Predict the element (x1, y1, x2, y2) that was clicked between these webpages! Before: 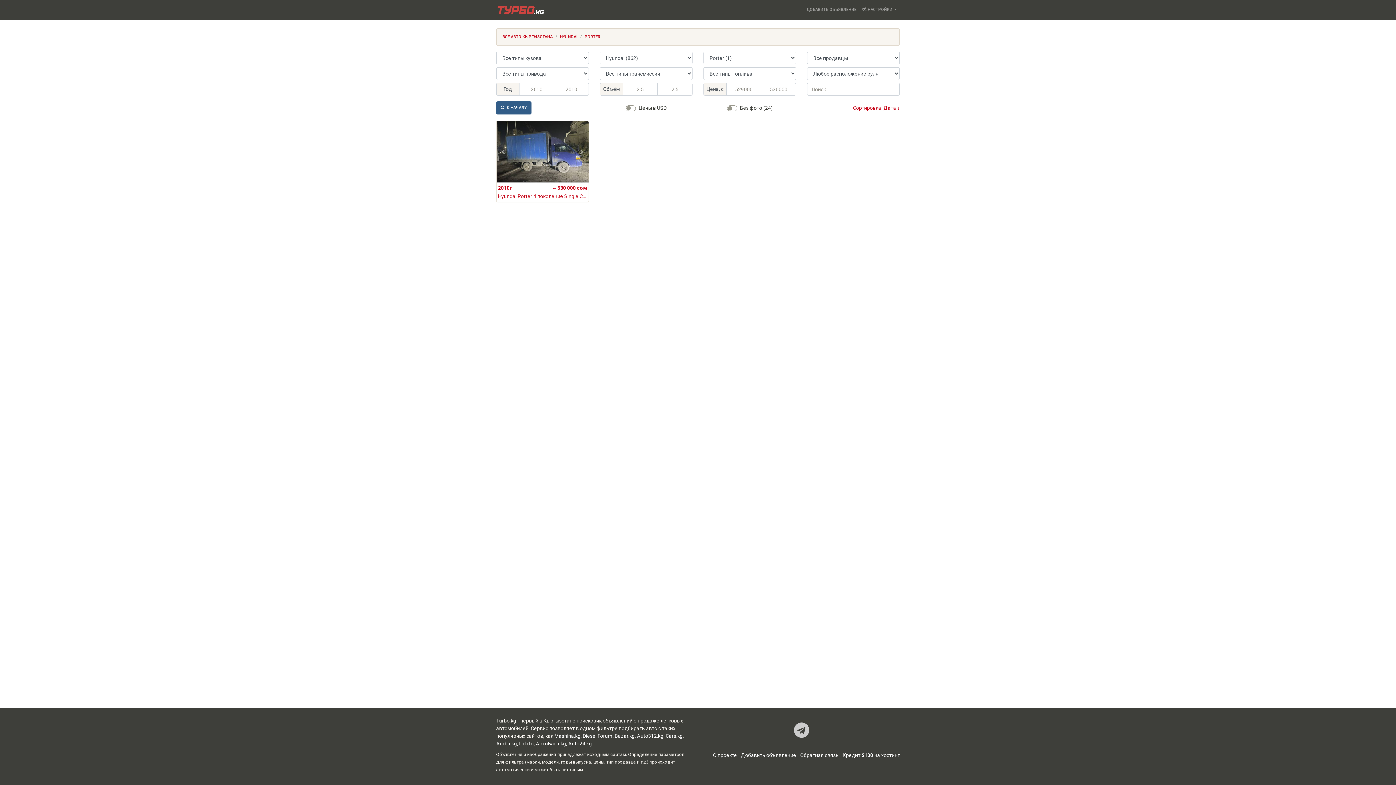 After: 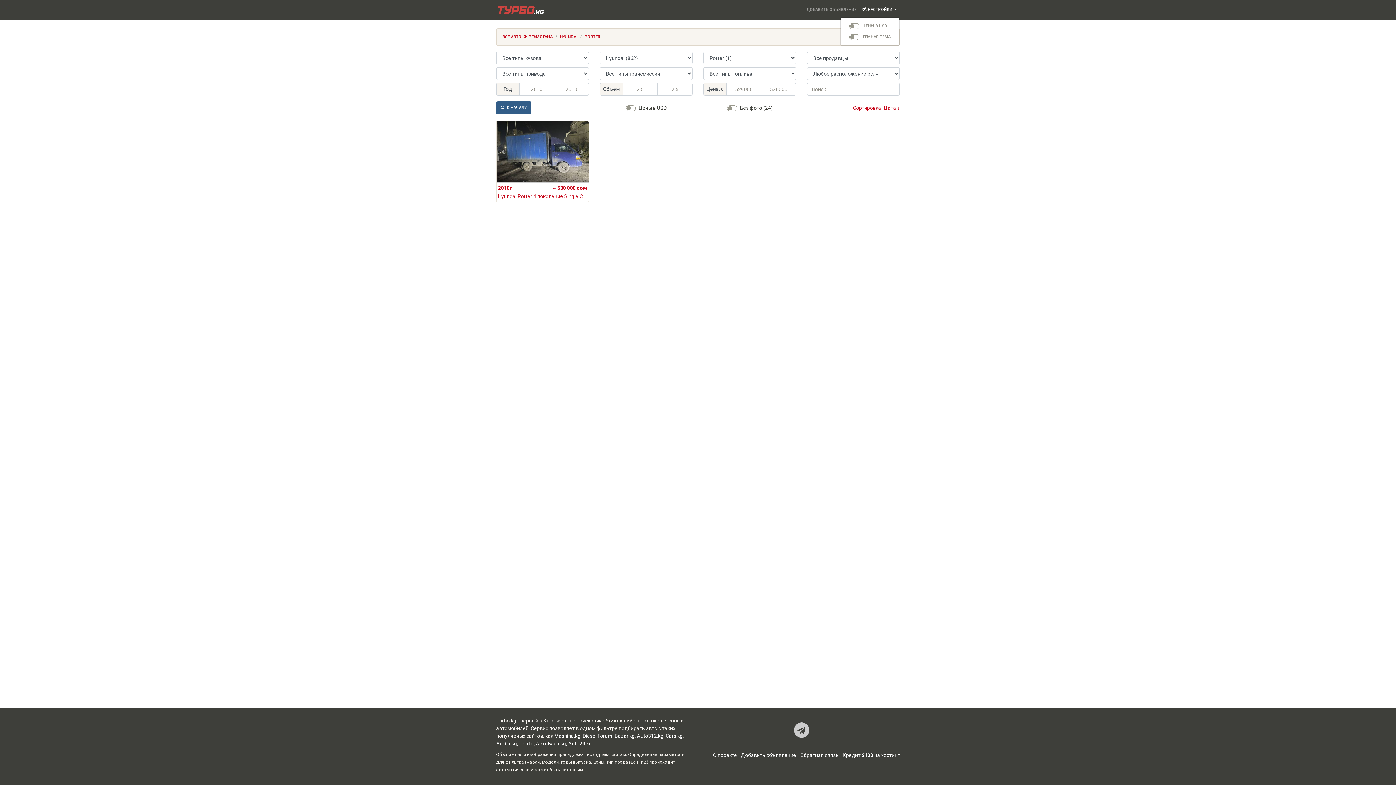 Action: label:  НАСТРОЙКИ  bbox: (859, 2, 900, 16)